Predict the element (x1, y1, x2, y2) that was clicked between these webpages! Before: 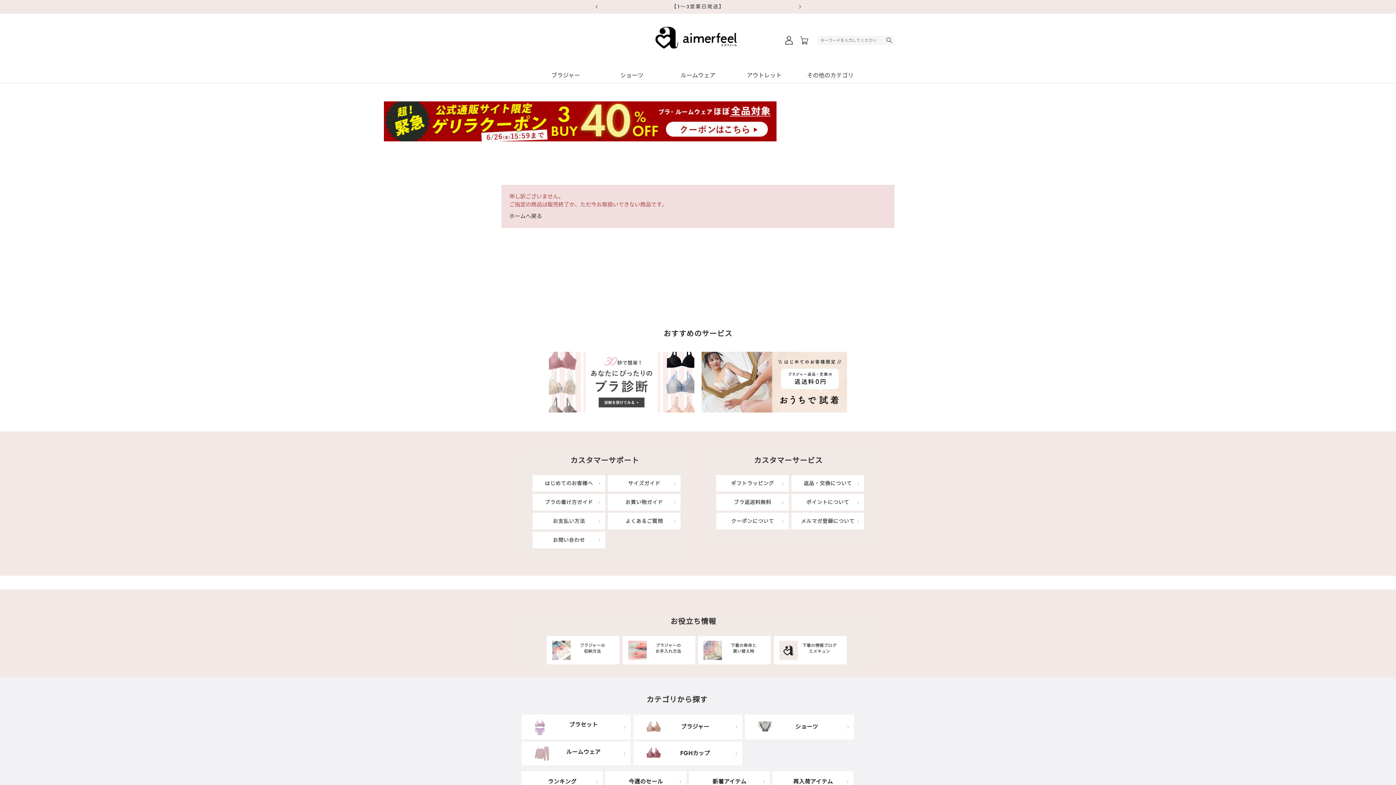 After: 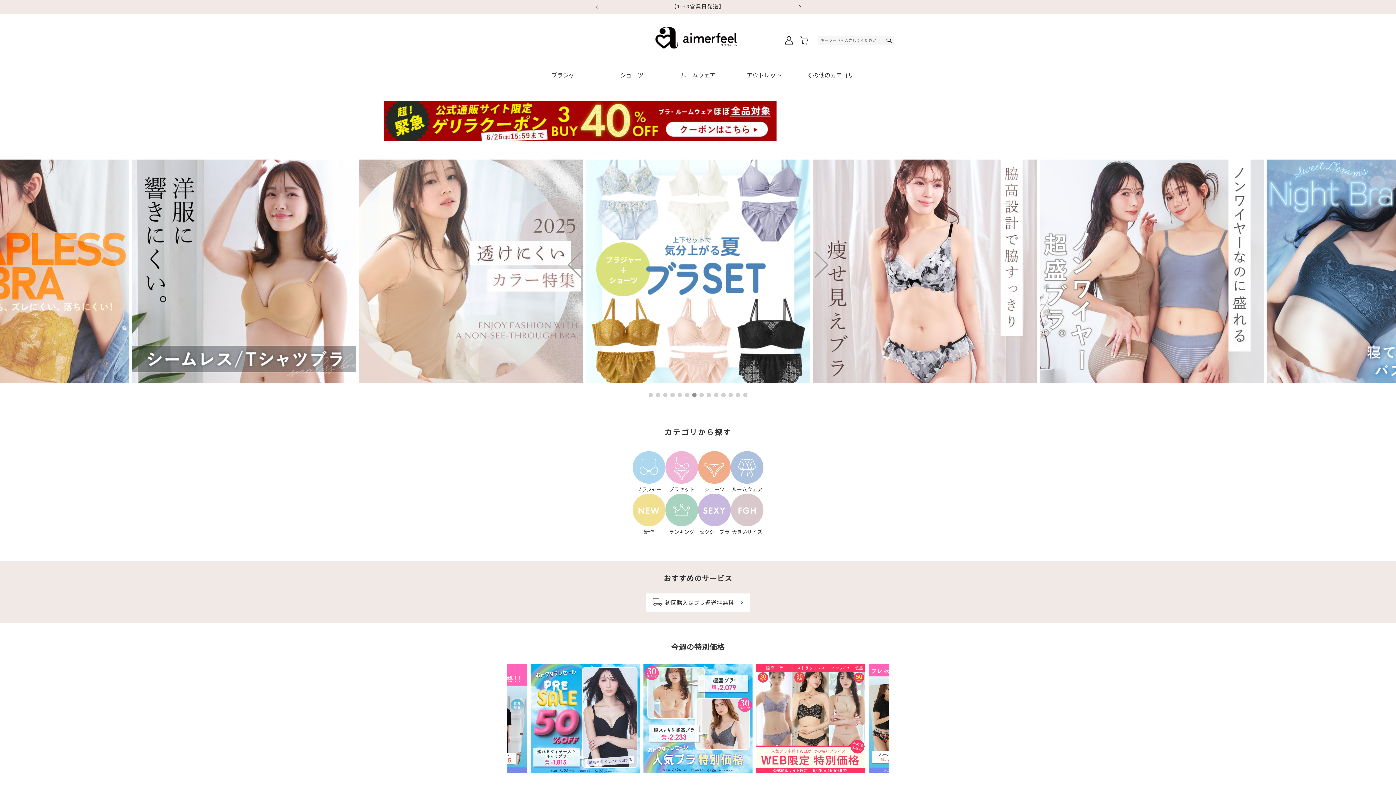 Action: label: ホームへ戻る bbox: (509, 212, 886, 220)